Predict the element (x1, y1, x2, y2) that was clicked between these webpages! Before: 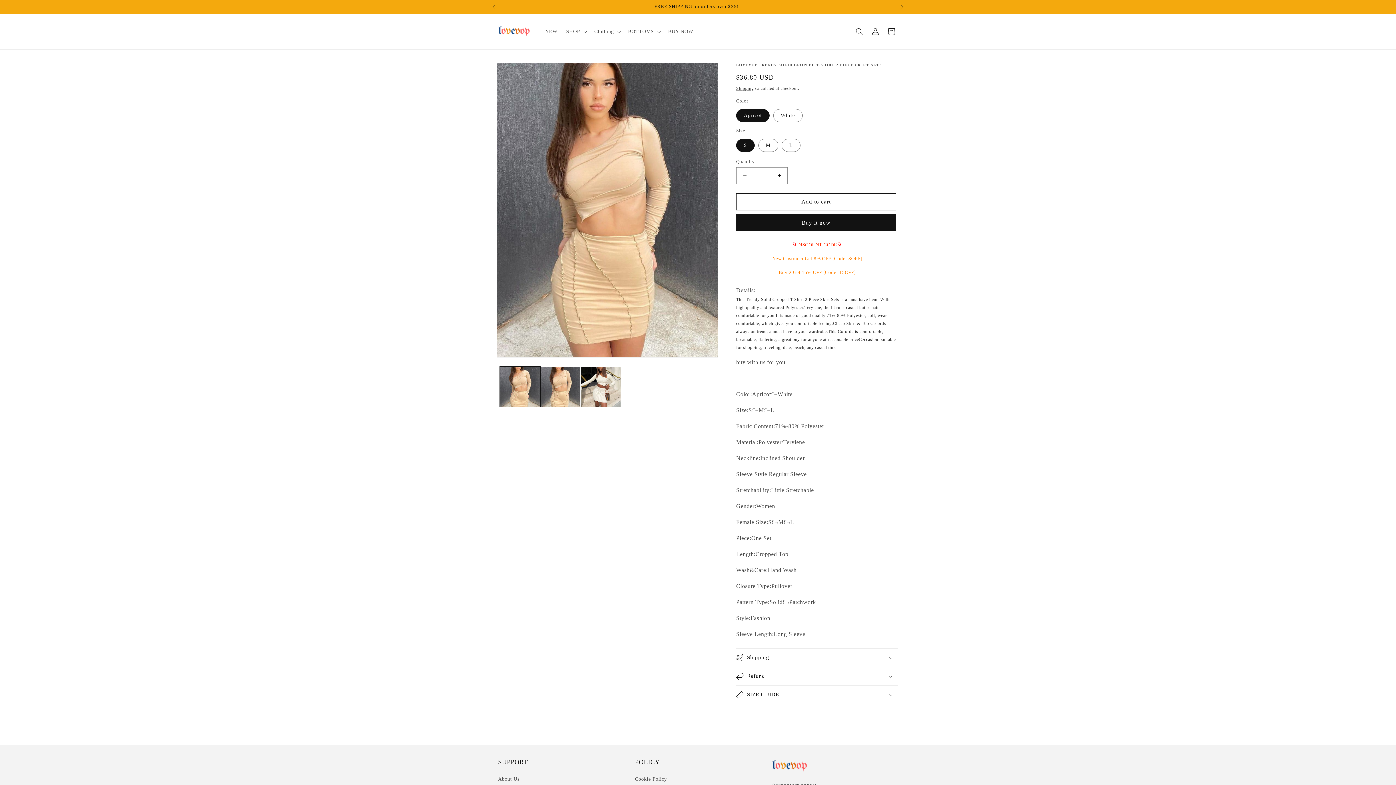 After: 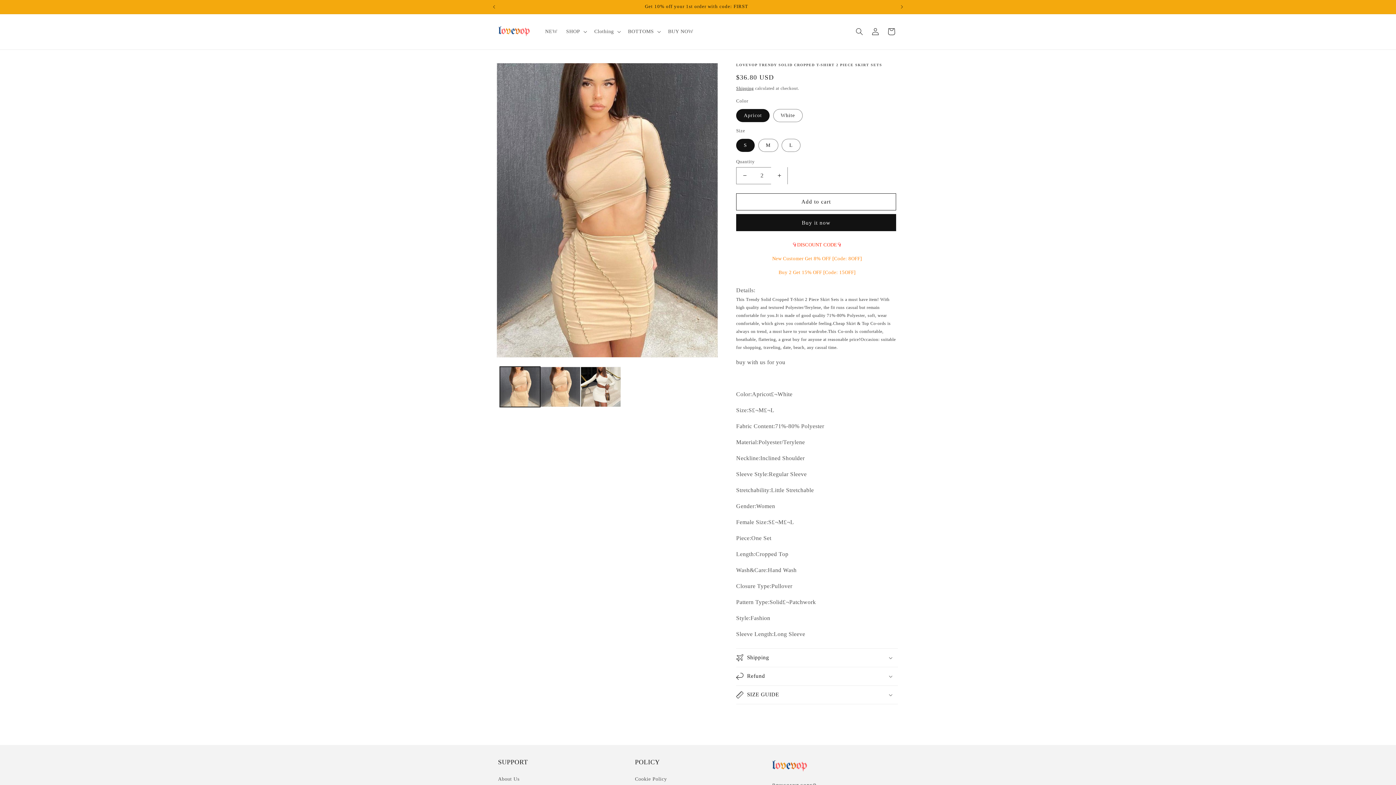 Action: label: Increase quantity for lovevop Trendy Solid Cropped T-Shirt 2 Piece Skirt Sets bbox: (771, 167, 787, 184)